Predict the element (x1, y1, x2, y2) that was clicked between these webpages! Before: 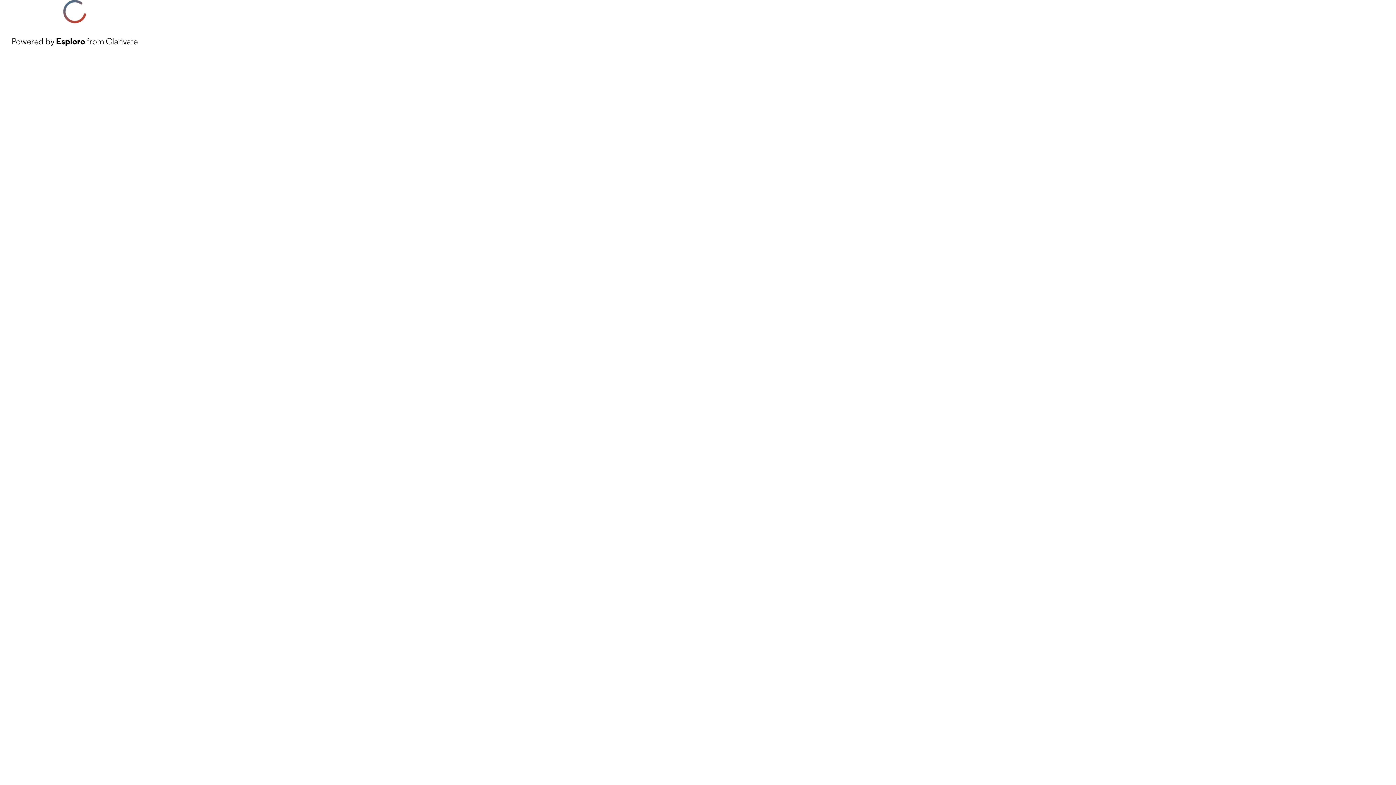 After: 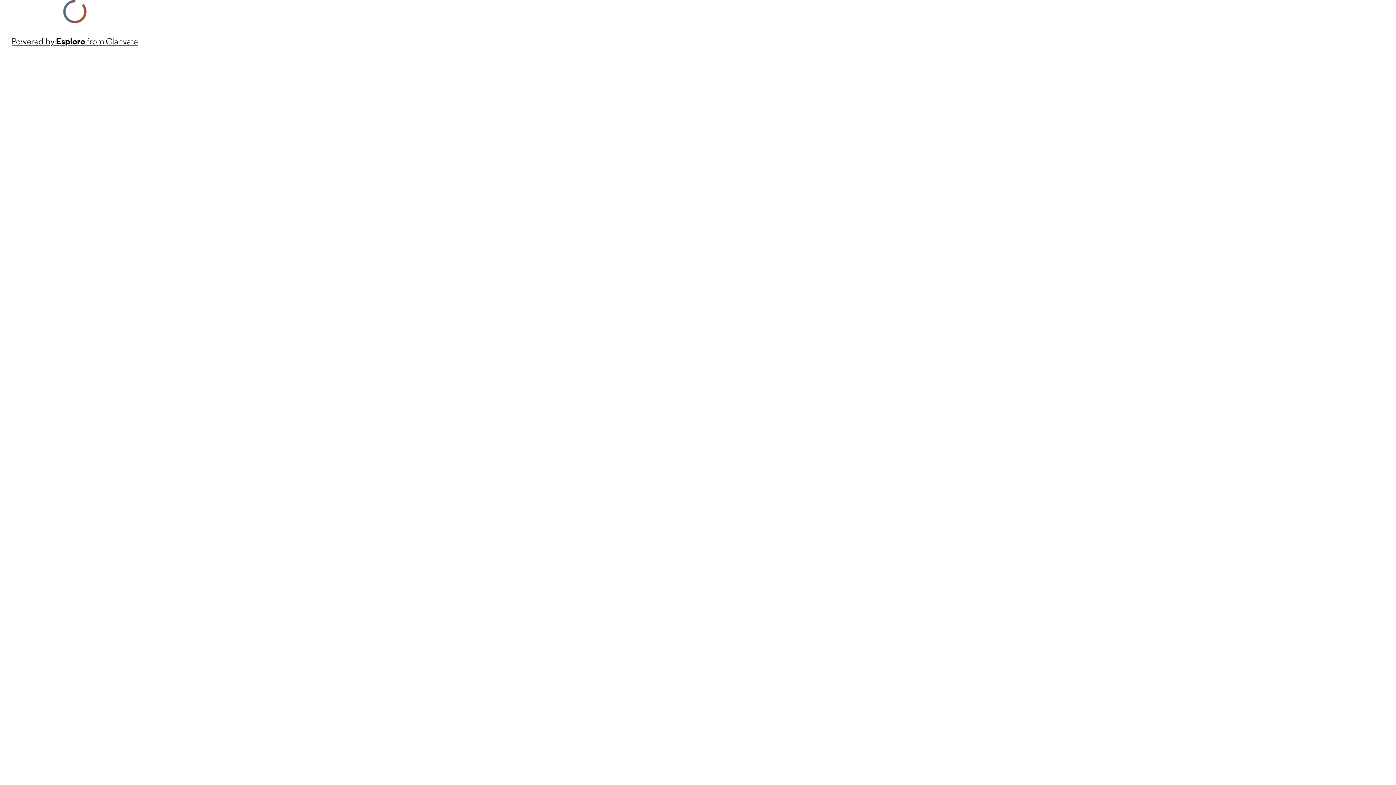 Action: label: Powered by Esploro from Clarivate bbox: (11, 34, 137, 48)